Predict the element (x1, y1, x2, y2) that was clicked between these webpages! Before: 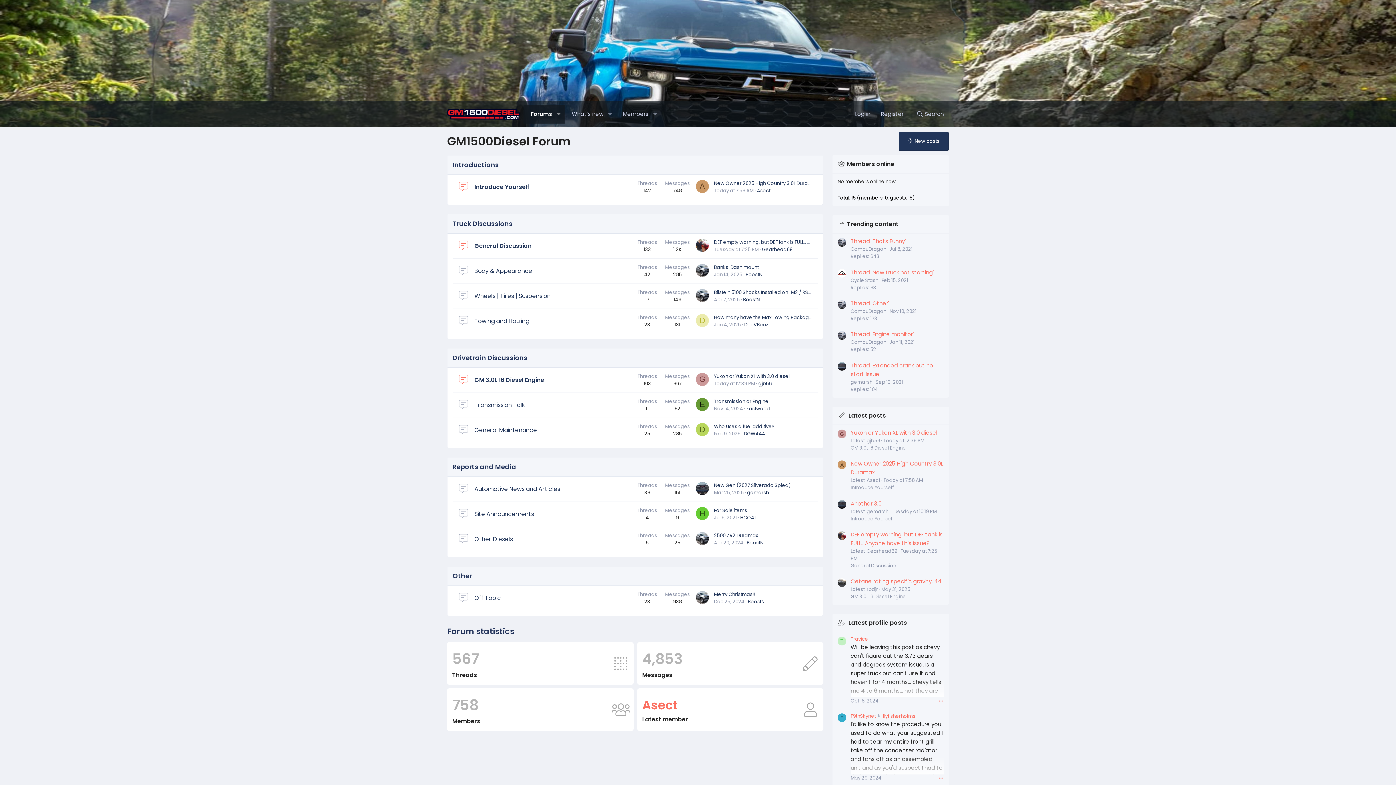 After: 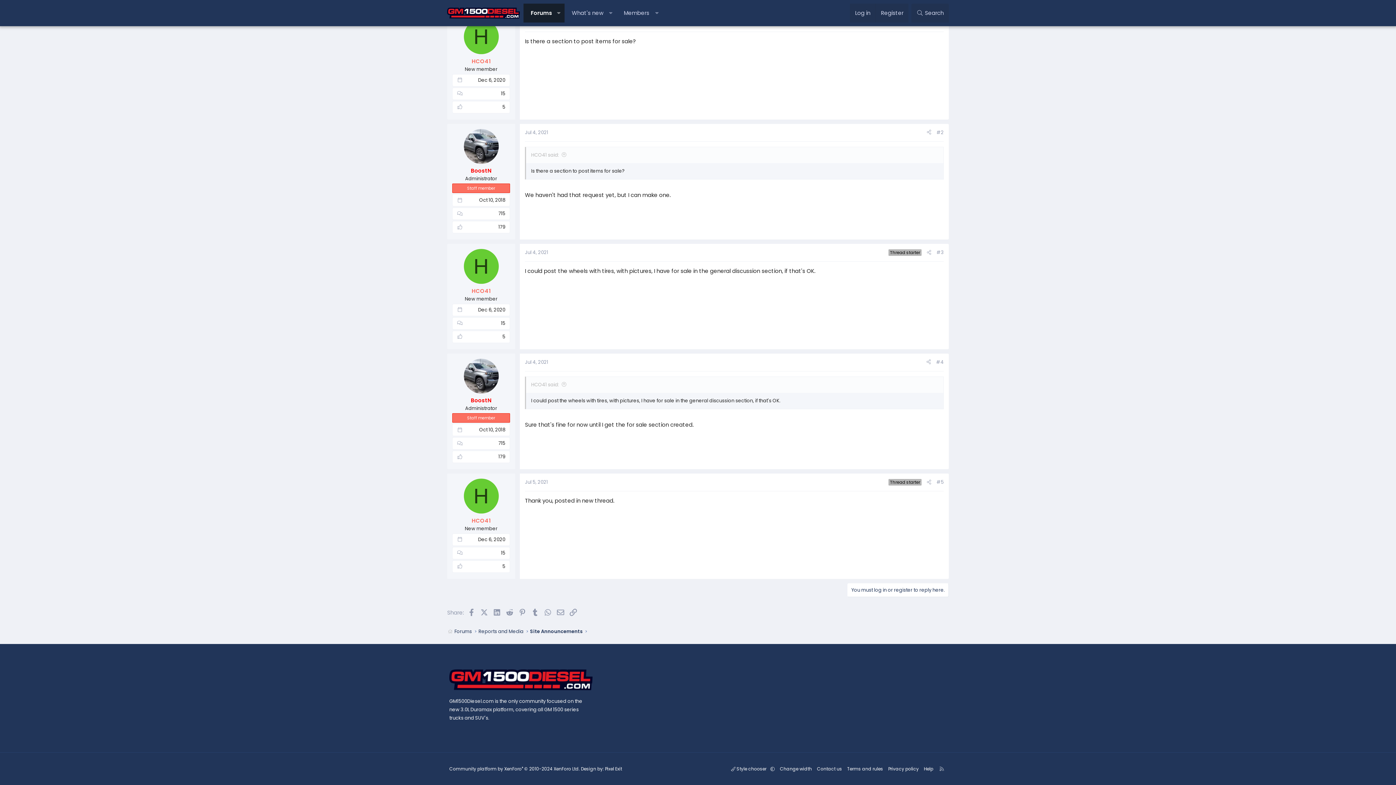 Action: bbox: (714, 507, 747, 514) label: For Sale items